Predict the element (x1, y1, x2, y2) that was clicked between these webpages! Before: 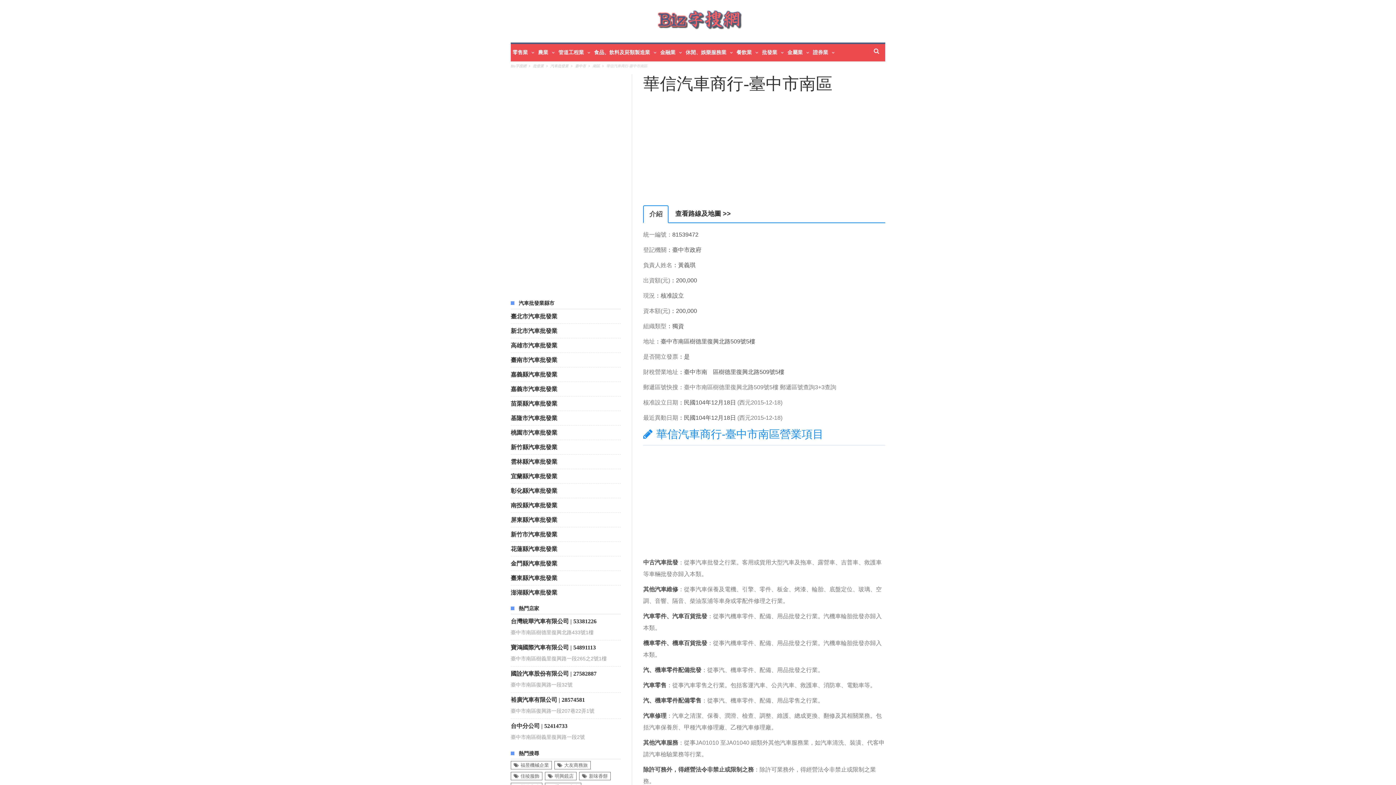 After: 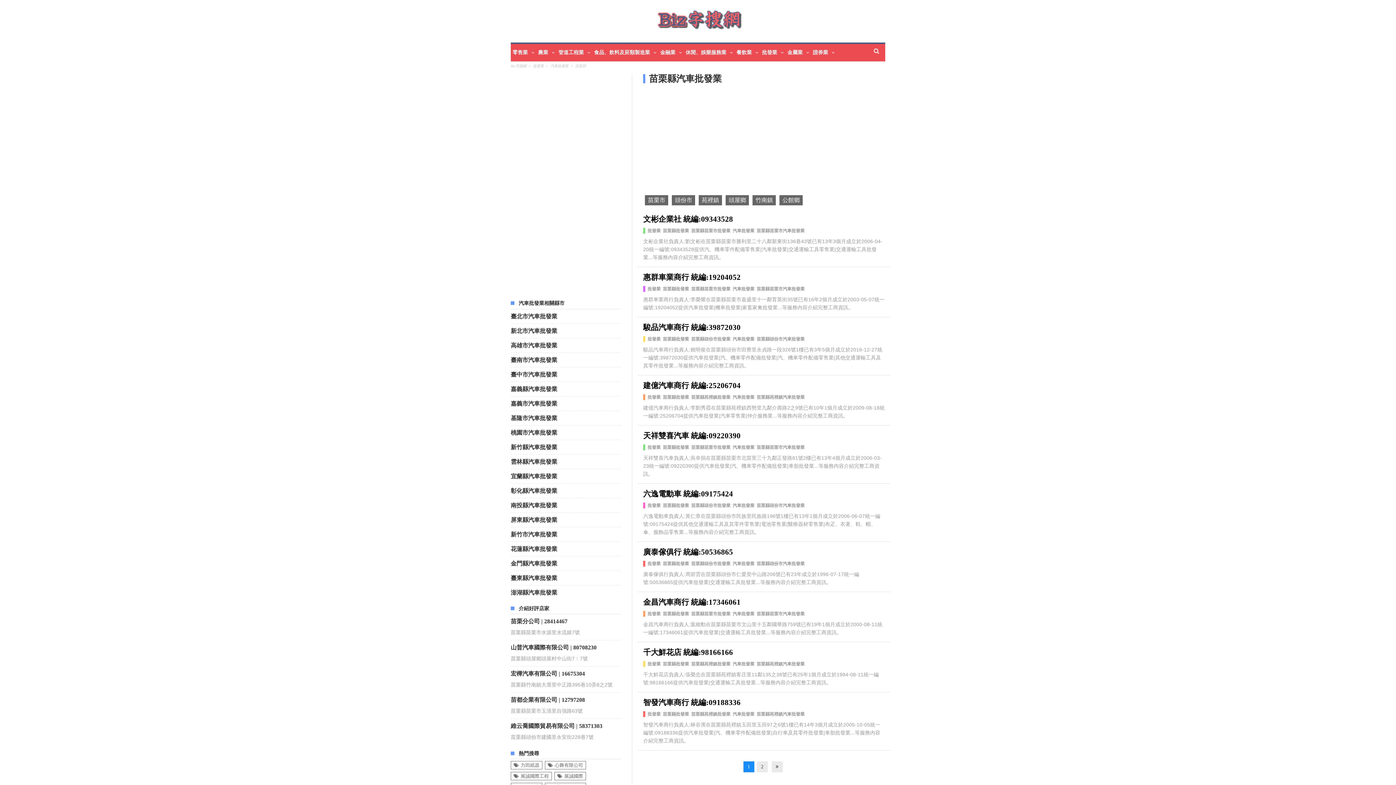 Action: label: 苗栗縣汽車批發業 bbox: (510, 400, 557, 406)